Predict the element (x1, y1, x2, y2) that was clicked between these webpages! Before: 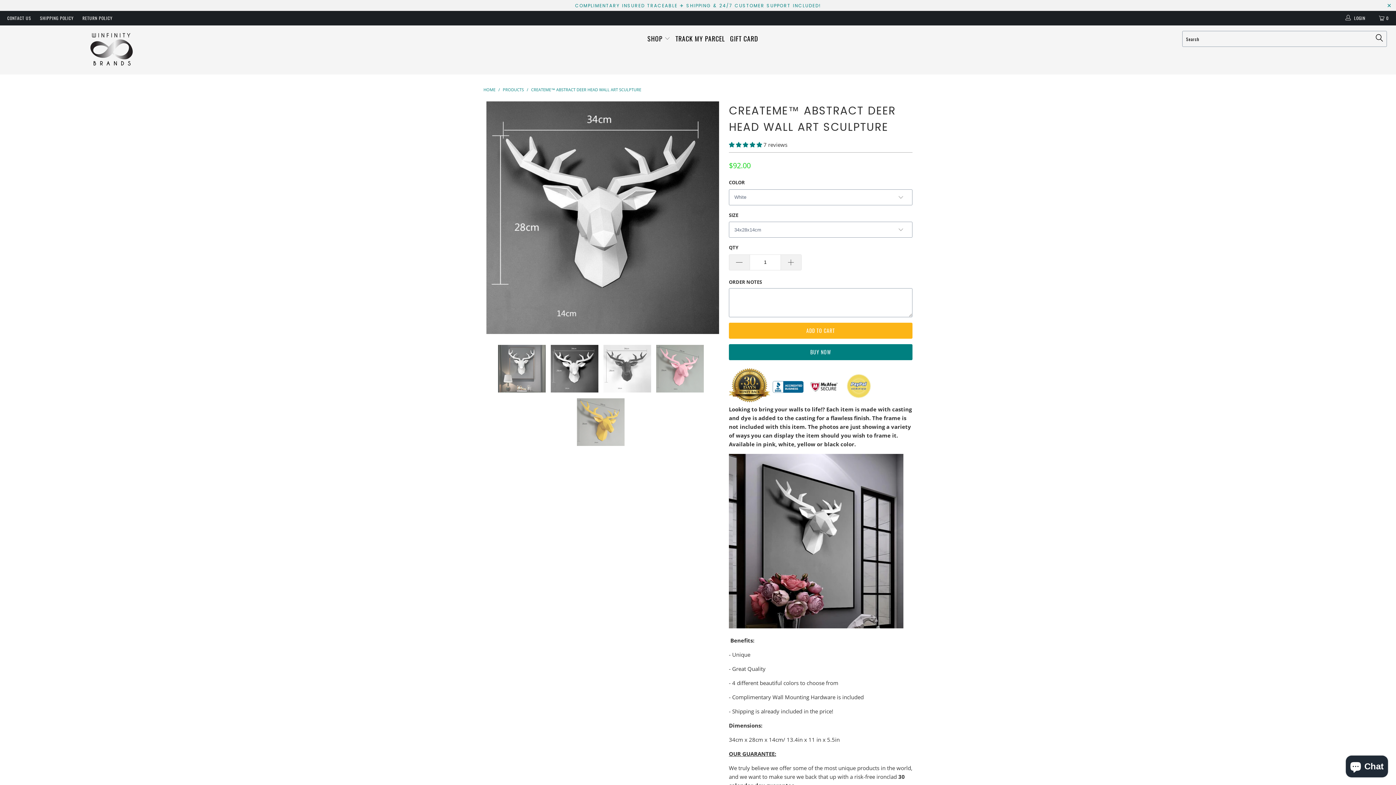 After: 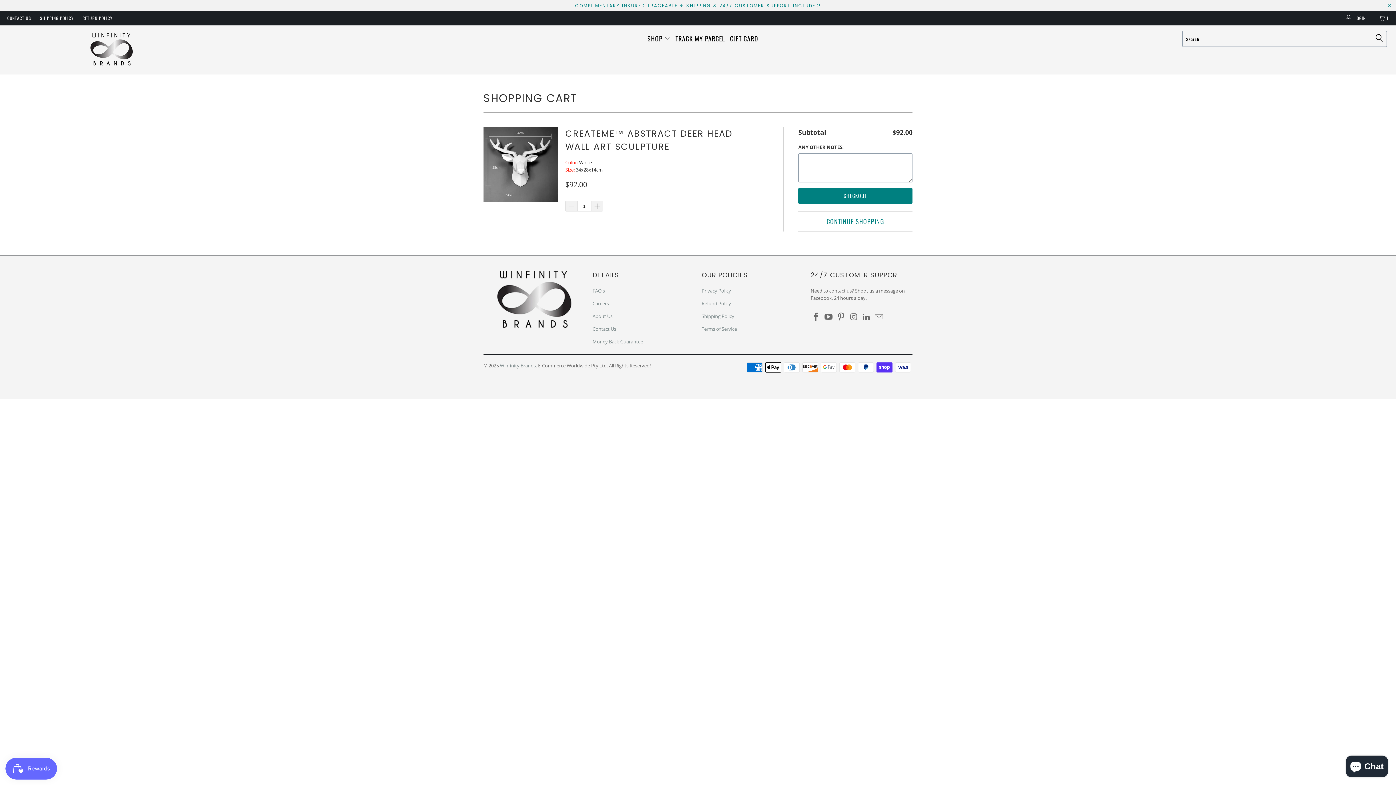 Action: label: ADD TO CART bbox: (729, 322, 912, 338)